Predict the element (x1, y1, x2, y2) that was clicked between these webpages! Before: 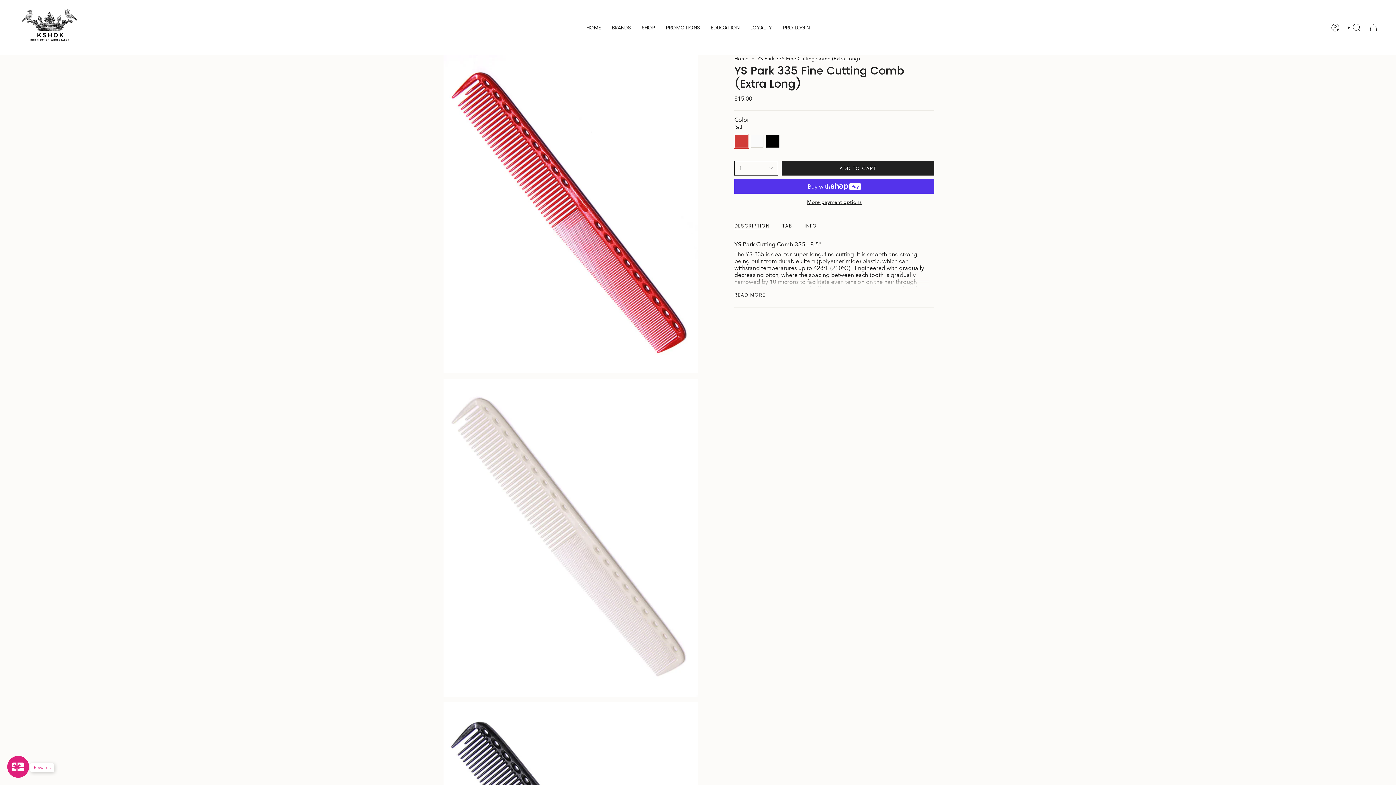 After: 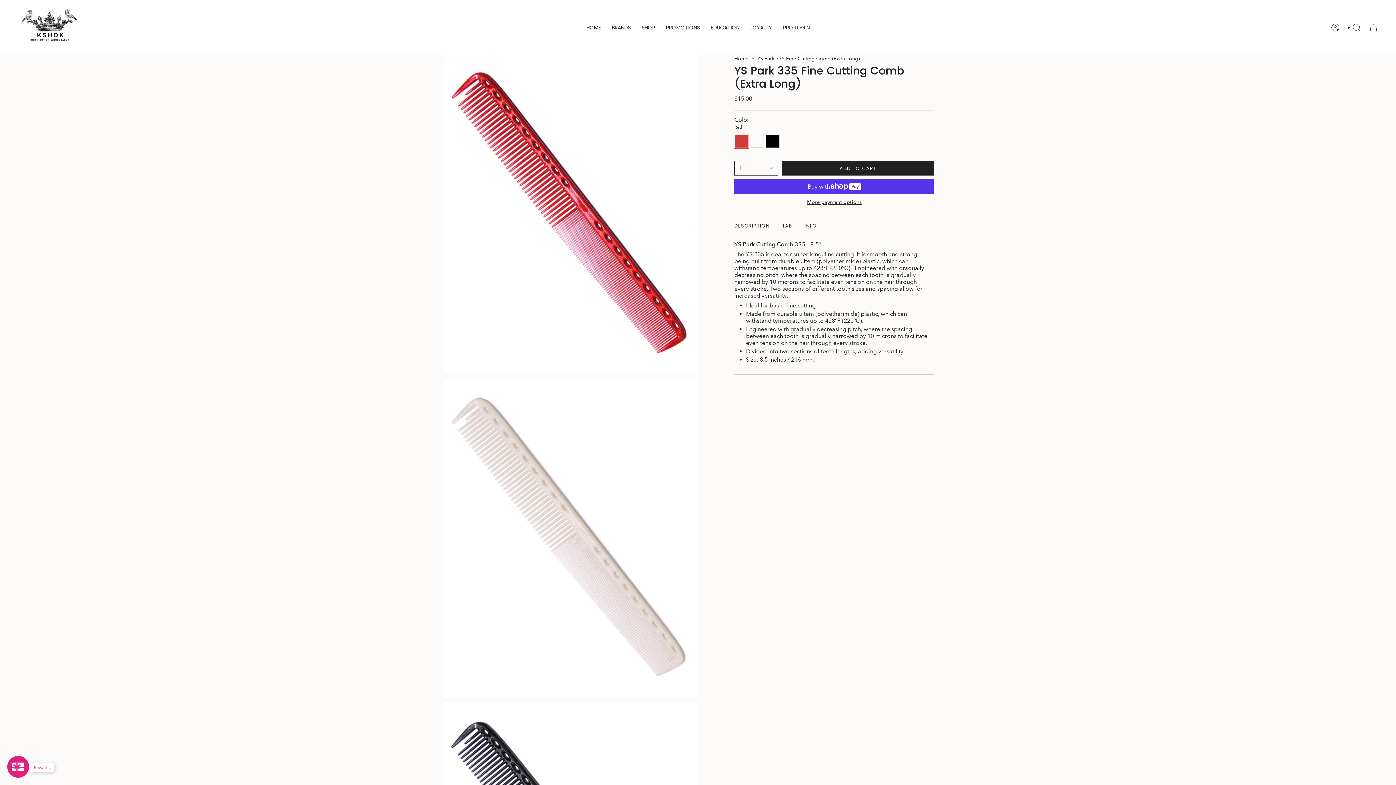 Action: label: READ MORE bbox: (734, 292, 765, 297)